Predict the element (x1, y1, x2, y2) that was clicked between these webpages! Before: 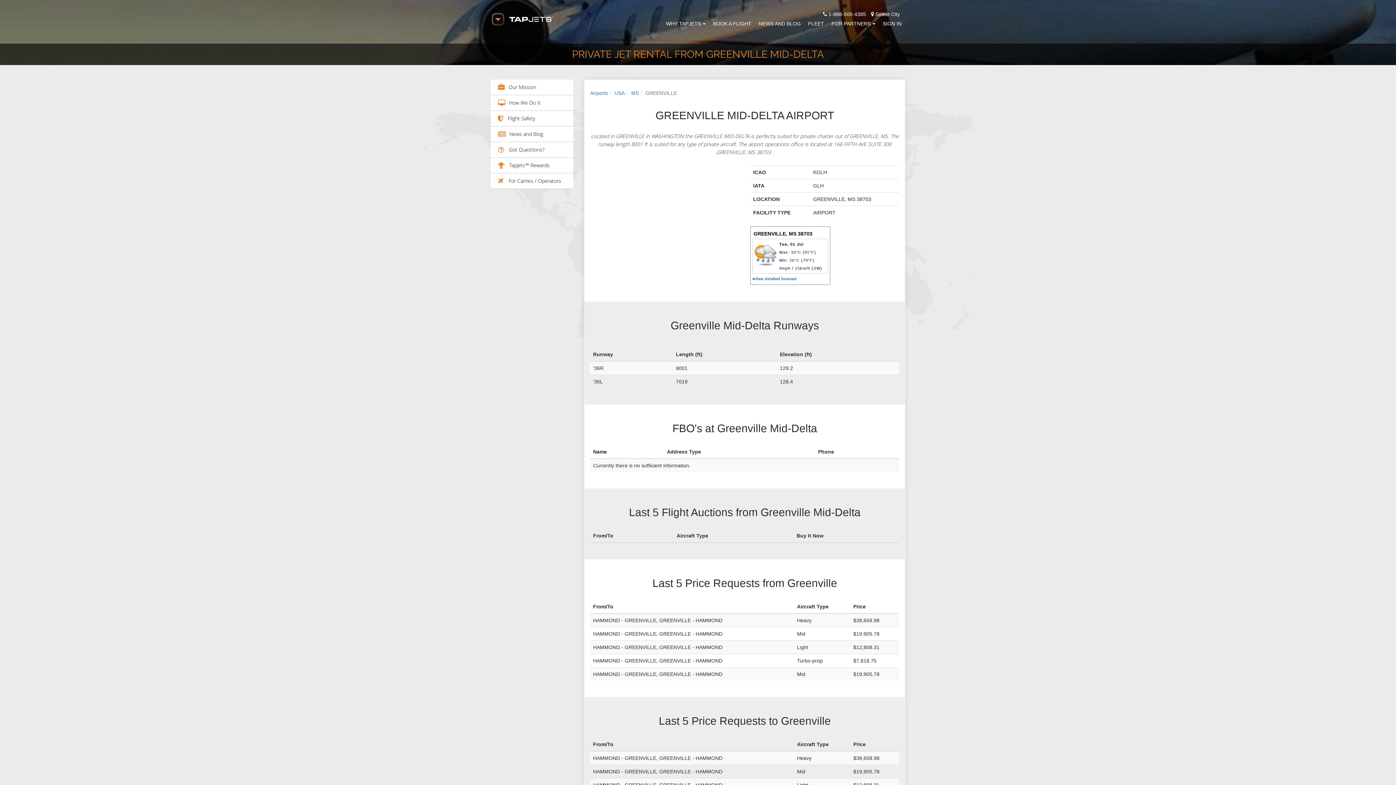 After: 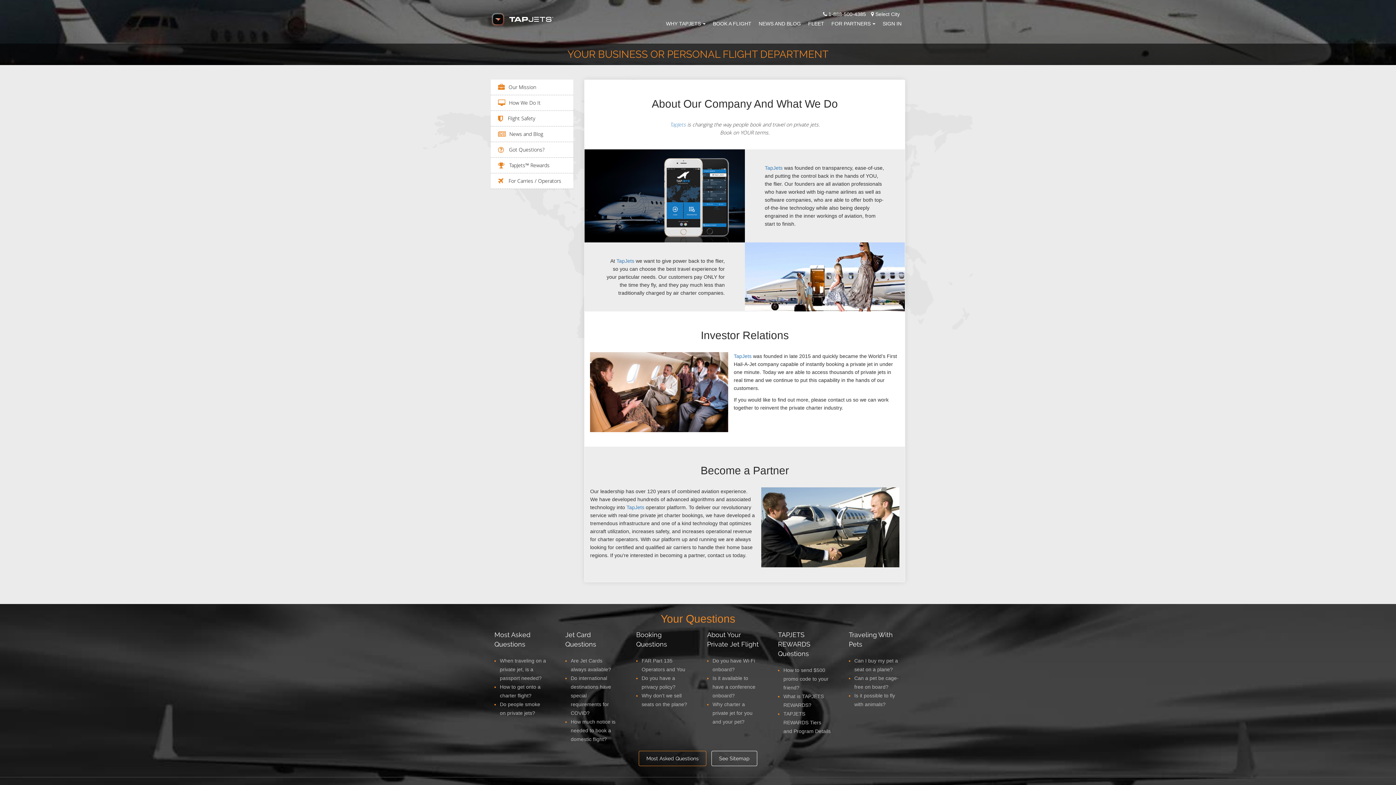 Action: bbox: (508, 83, 536, 90) label: Our Mission